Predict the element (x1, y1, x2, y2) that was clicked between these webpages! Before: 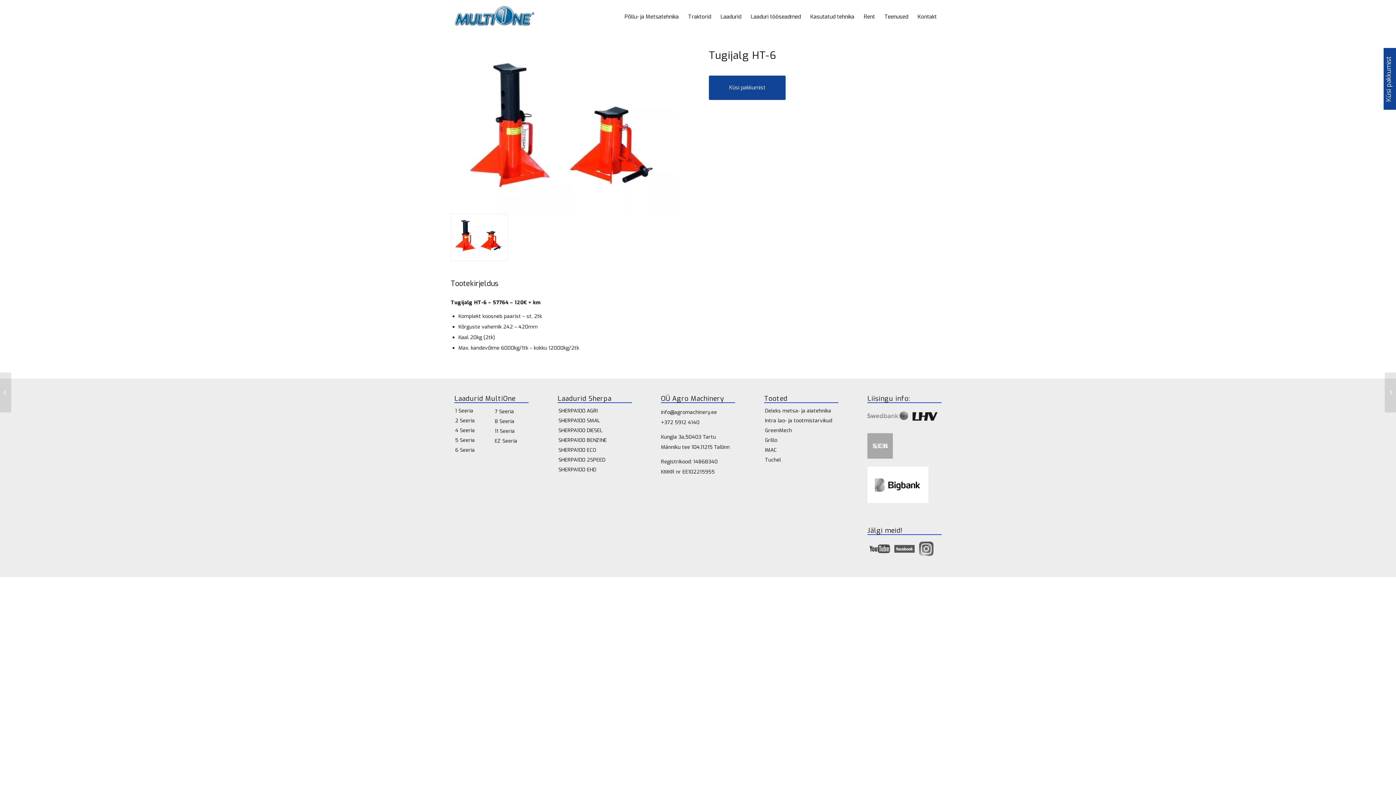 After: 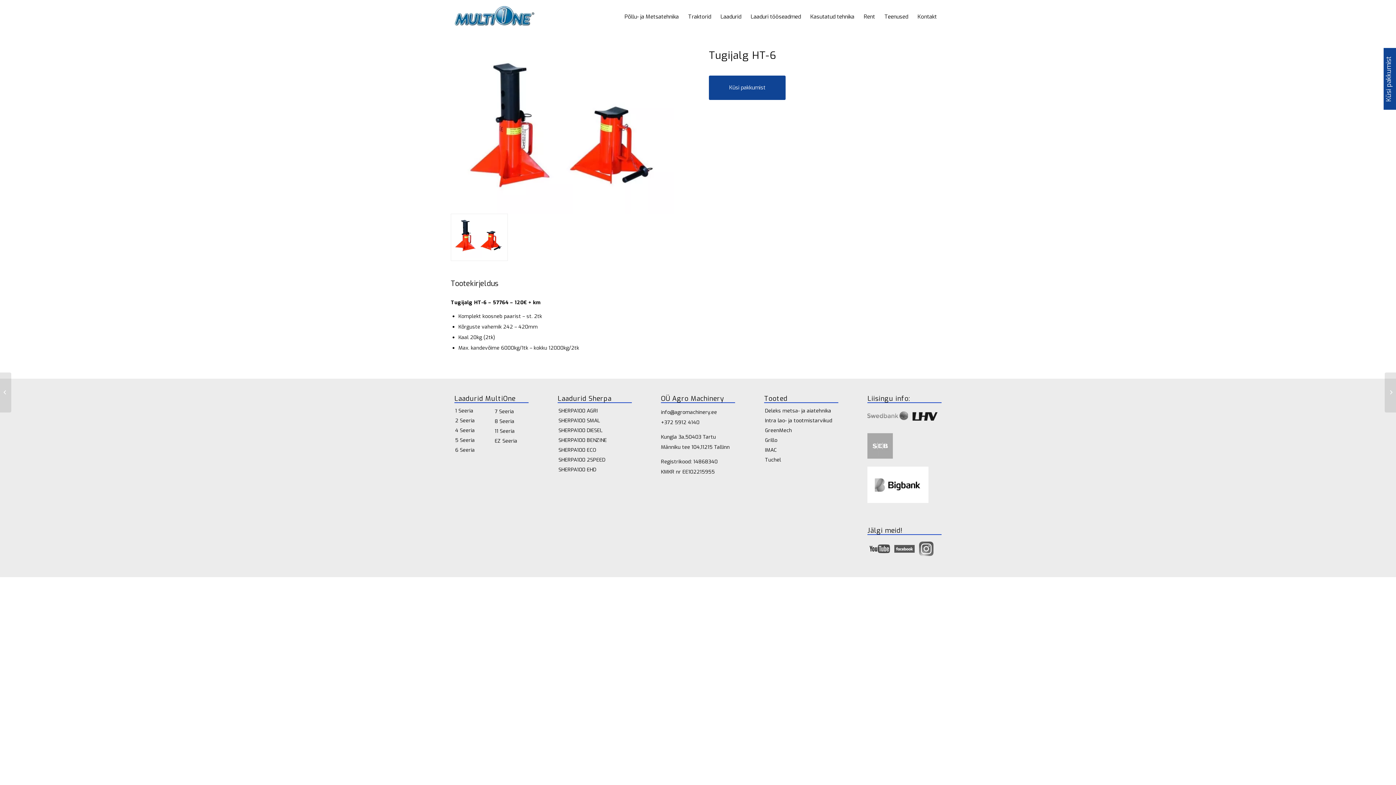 Action: bbox: (919, 541, 939, 559)